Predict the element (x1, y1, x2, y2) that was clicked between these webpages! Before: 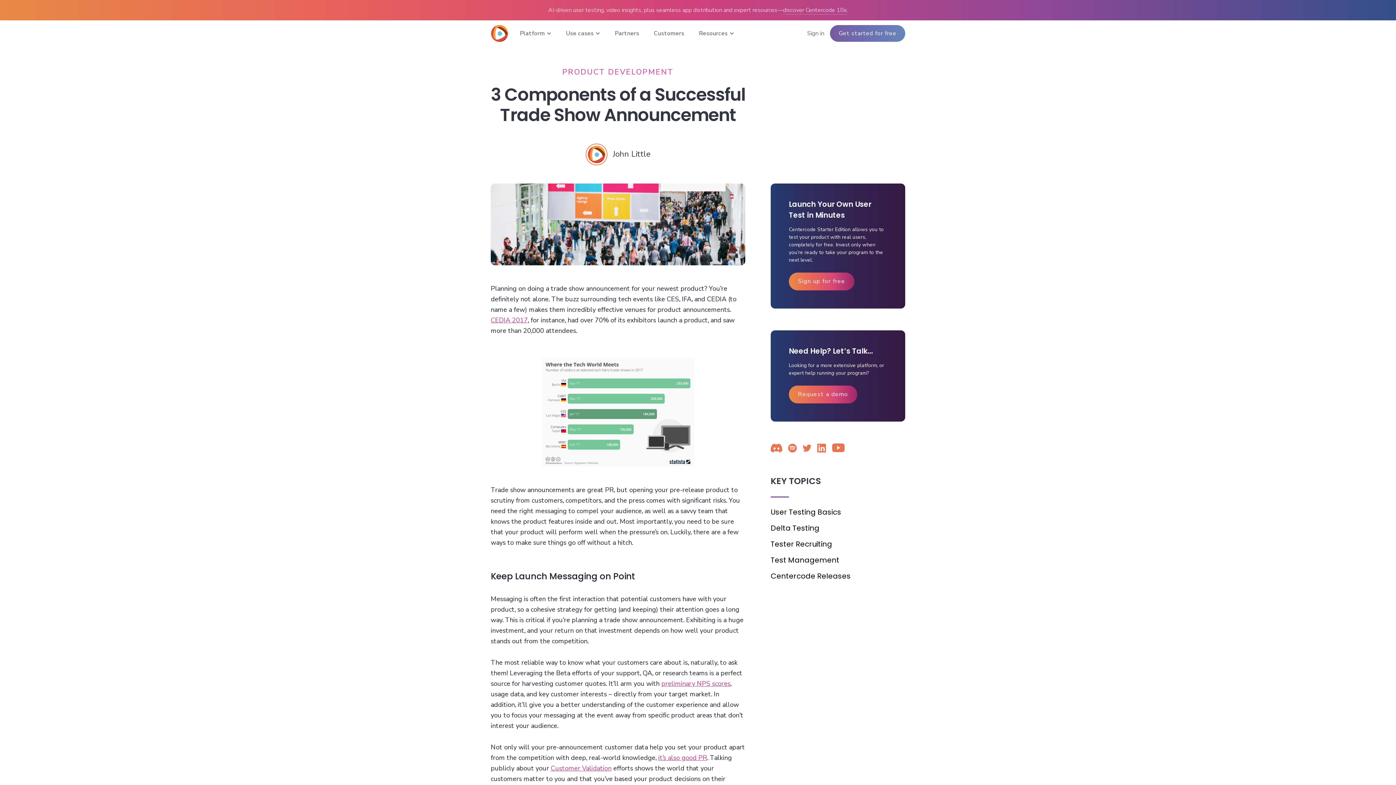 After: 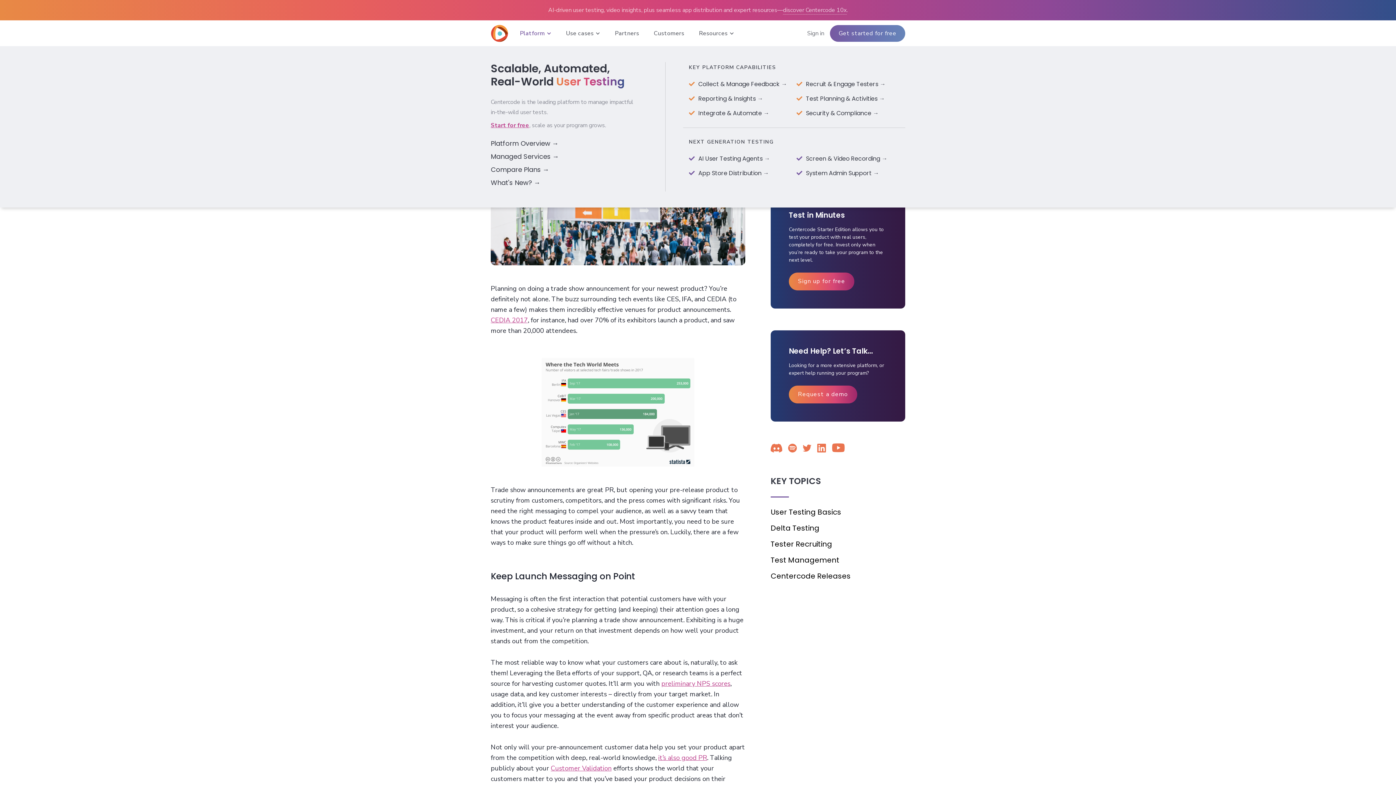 Action: label: Platform bbox: (520, 28, 551, 38)